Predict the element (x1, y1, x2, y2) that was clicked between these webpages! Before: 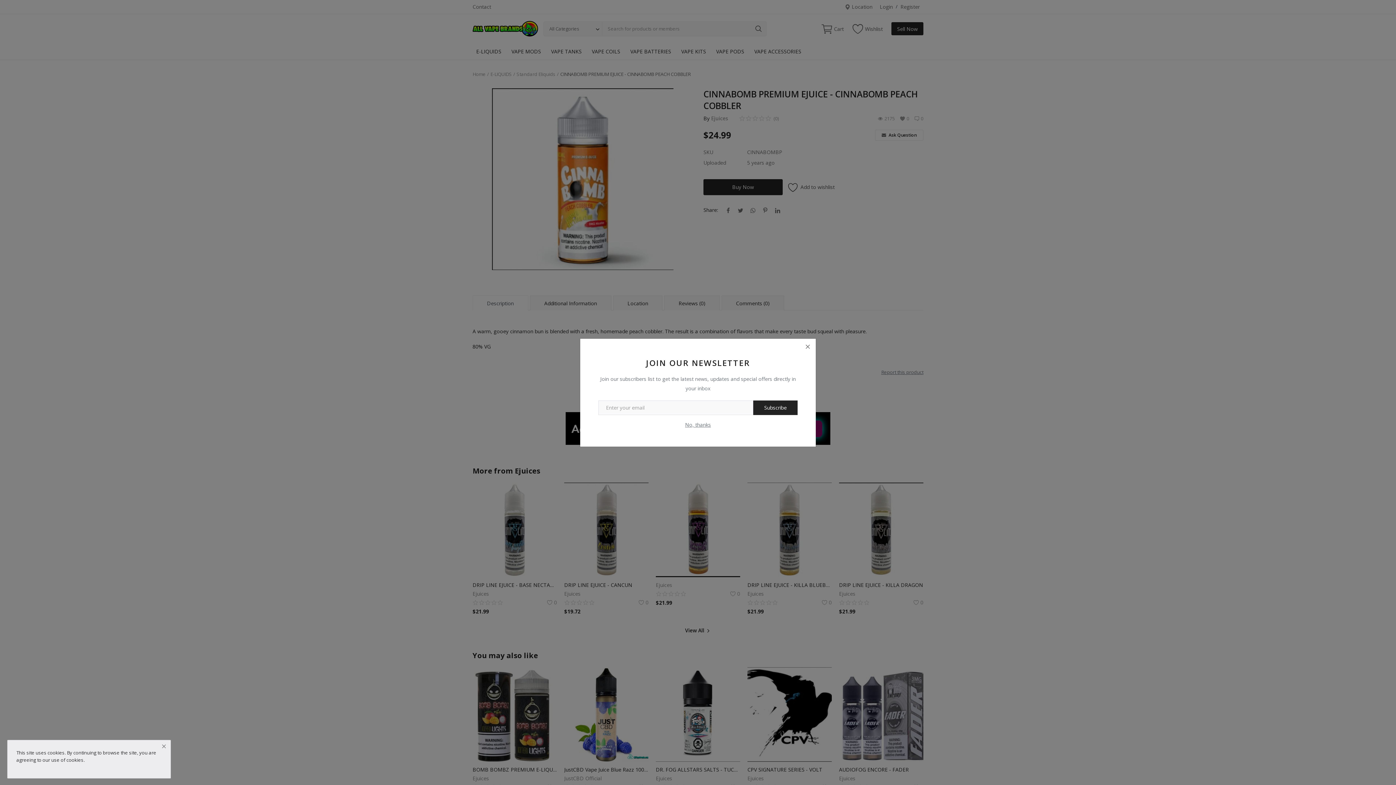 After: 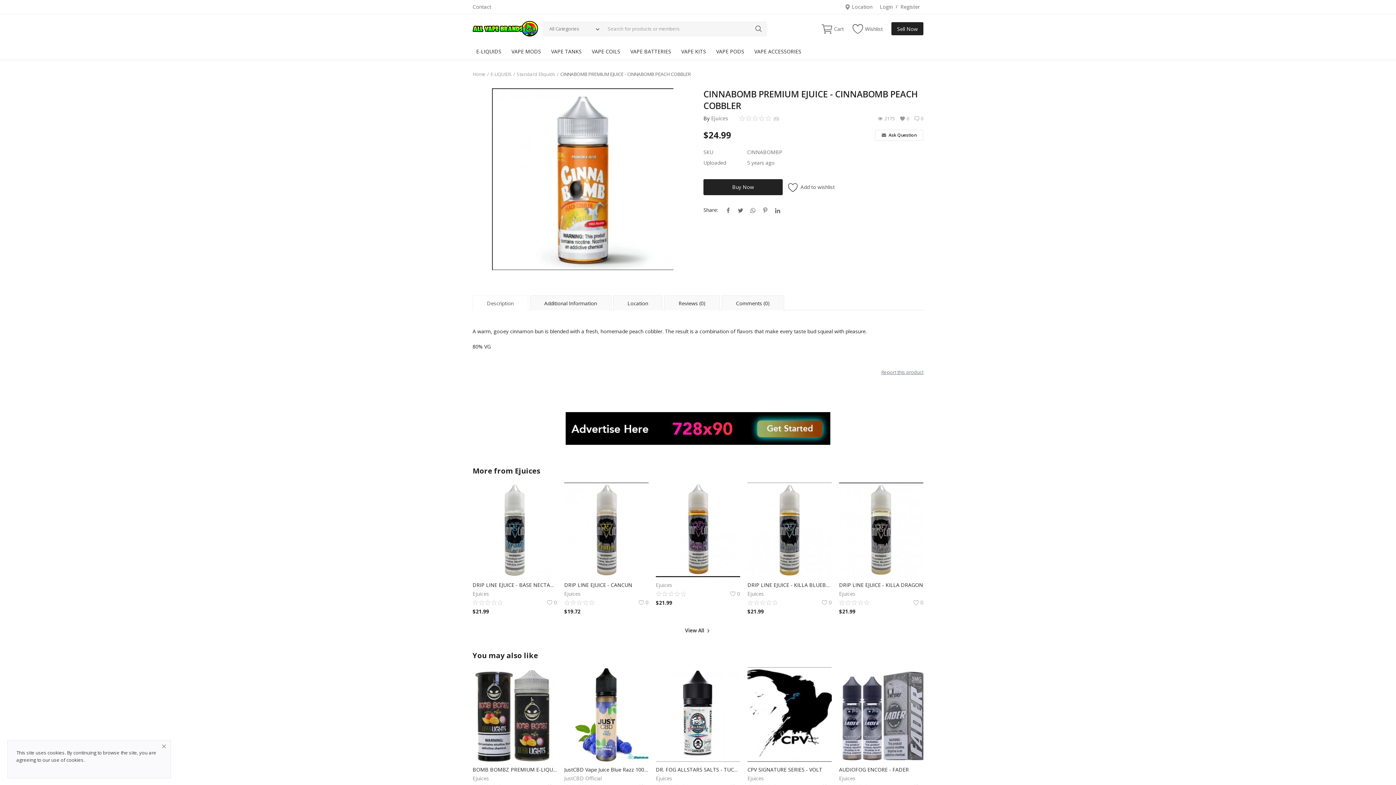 Action: bbox: (801, 340, 814, 352)